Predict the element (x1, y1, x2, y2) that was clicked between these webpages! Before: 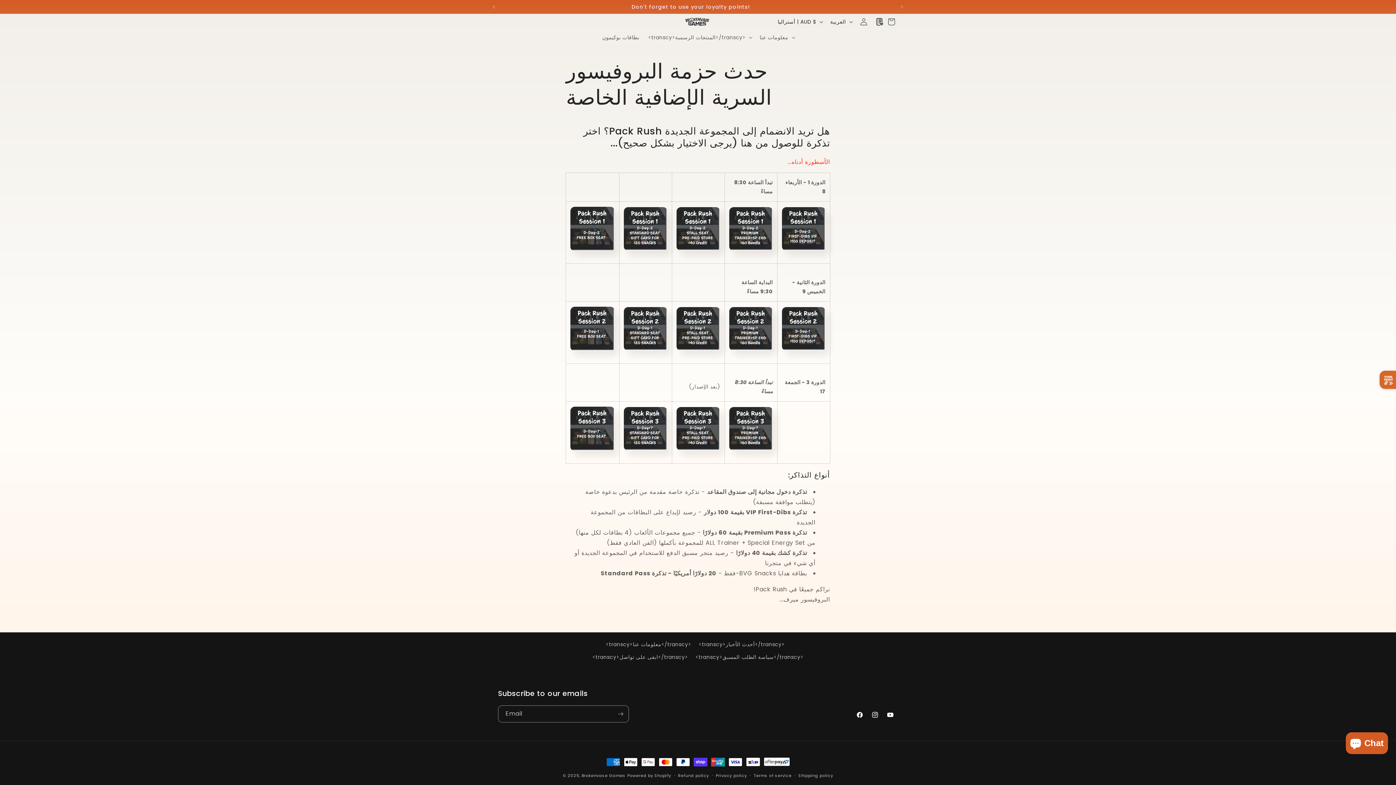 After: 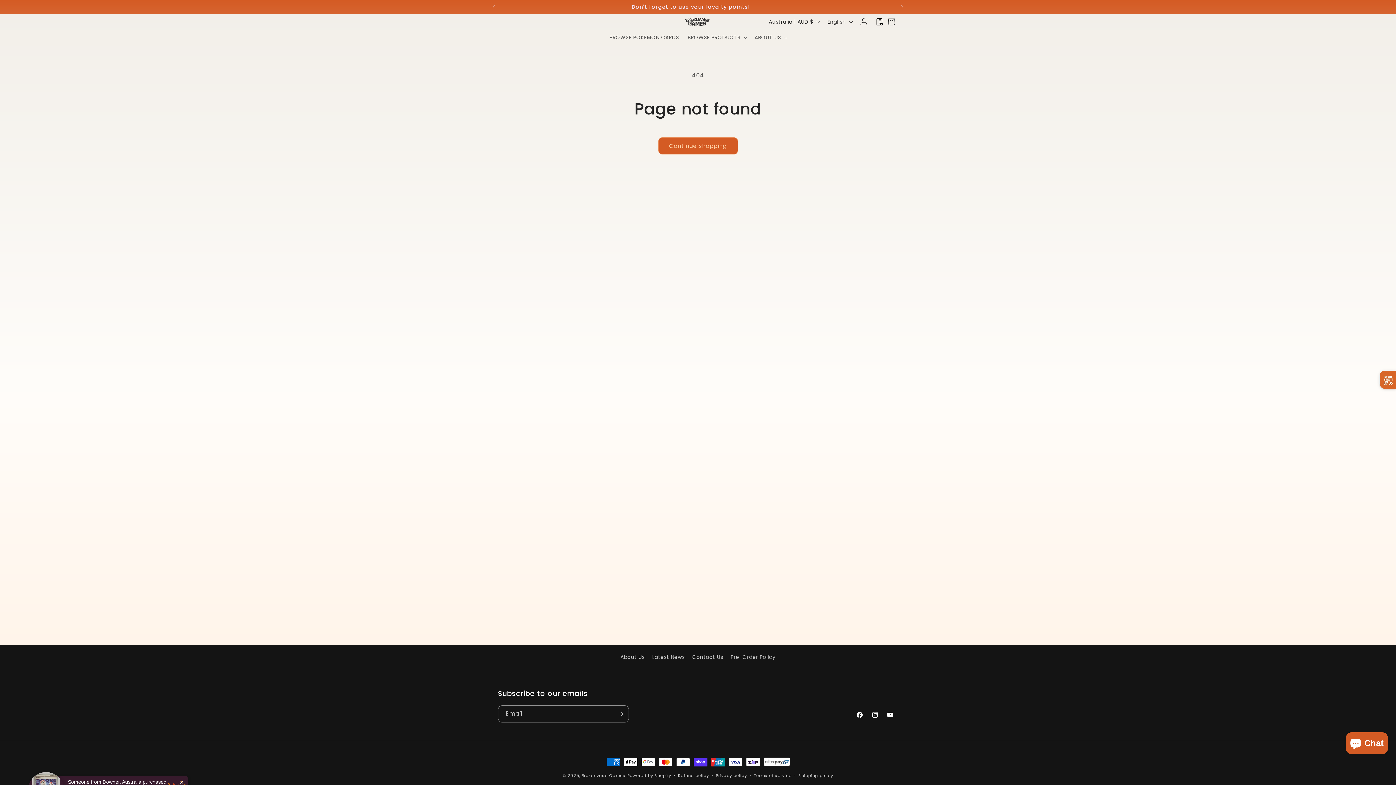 Action: bbox: (782, 349, 825, 357)